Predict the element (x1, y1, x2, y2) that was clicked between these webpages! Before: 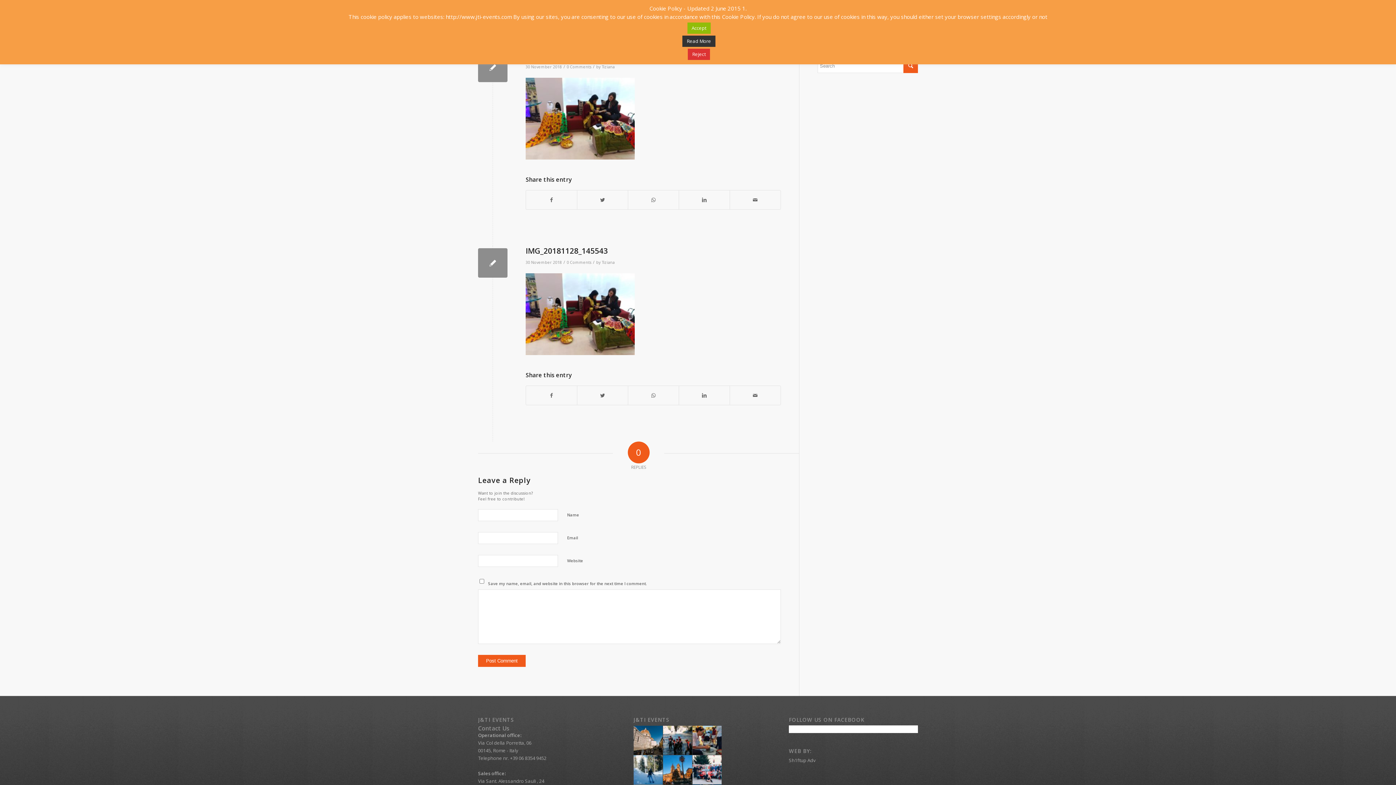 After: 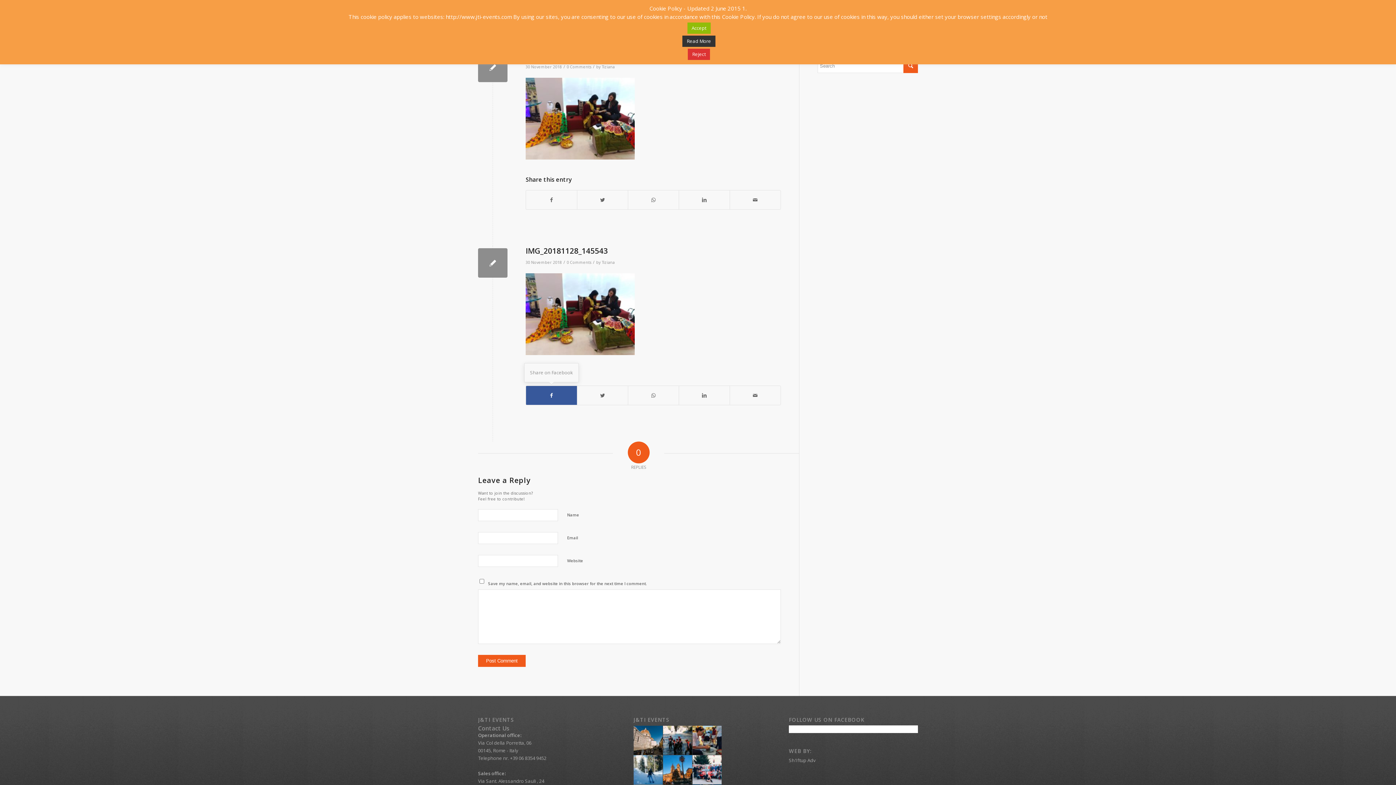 Action: label: Share on Facebook bbox: (526, 386, 577, 405)